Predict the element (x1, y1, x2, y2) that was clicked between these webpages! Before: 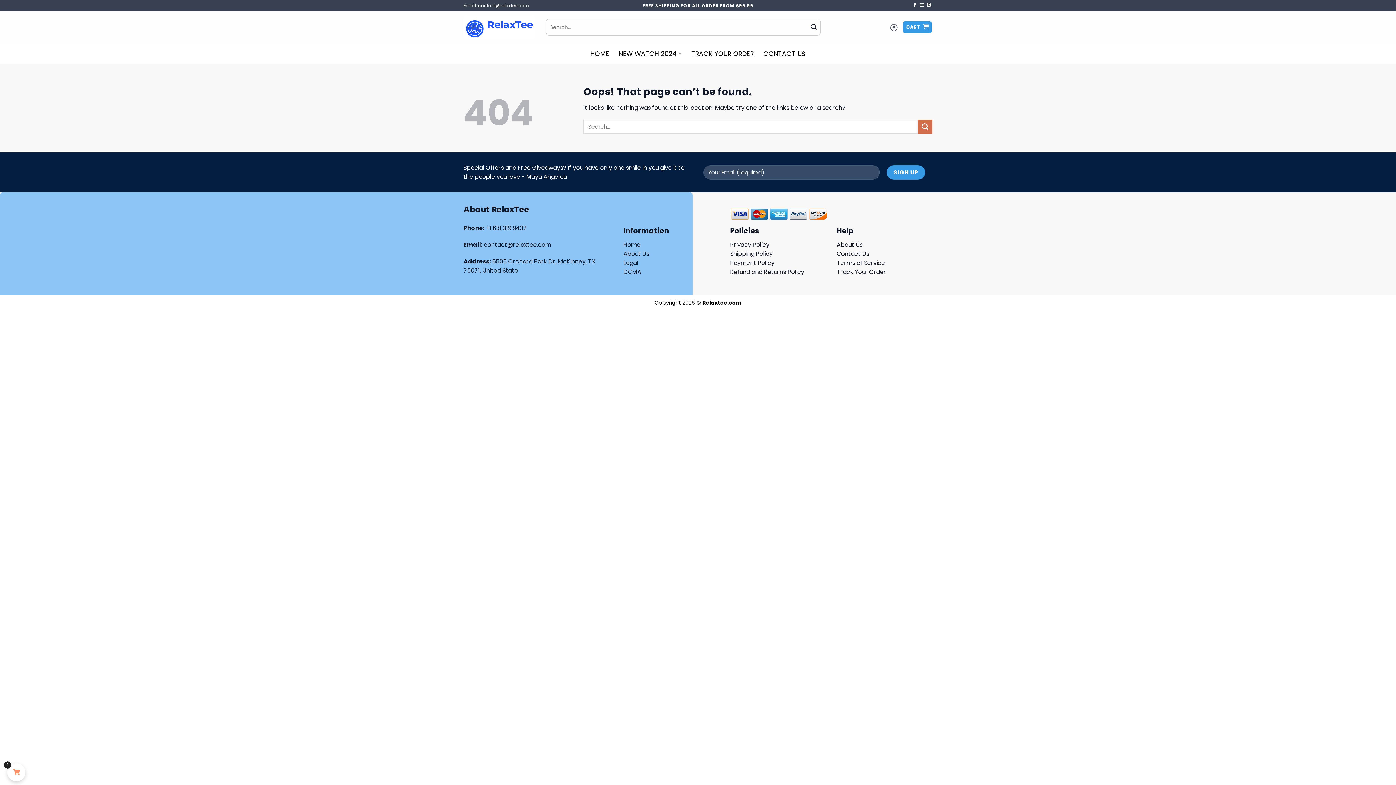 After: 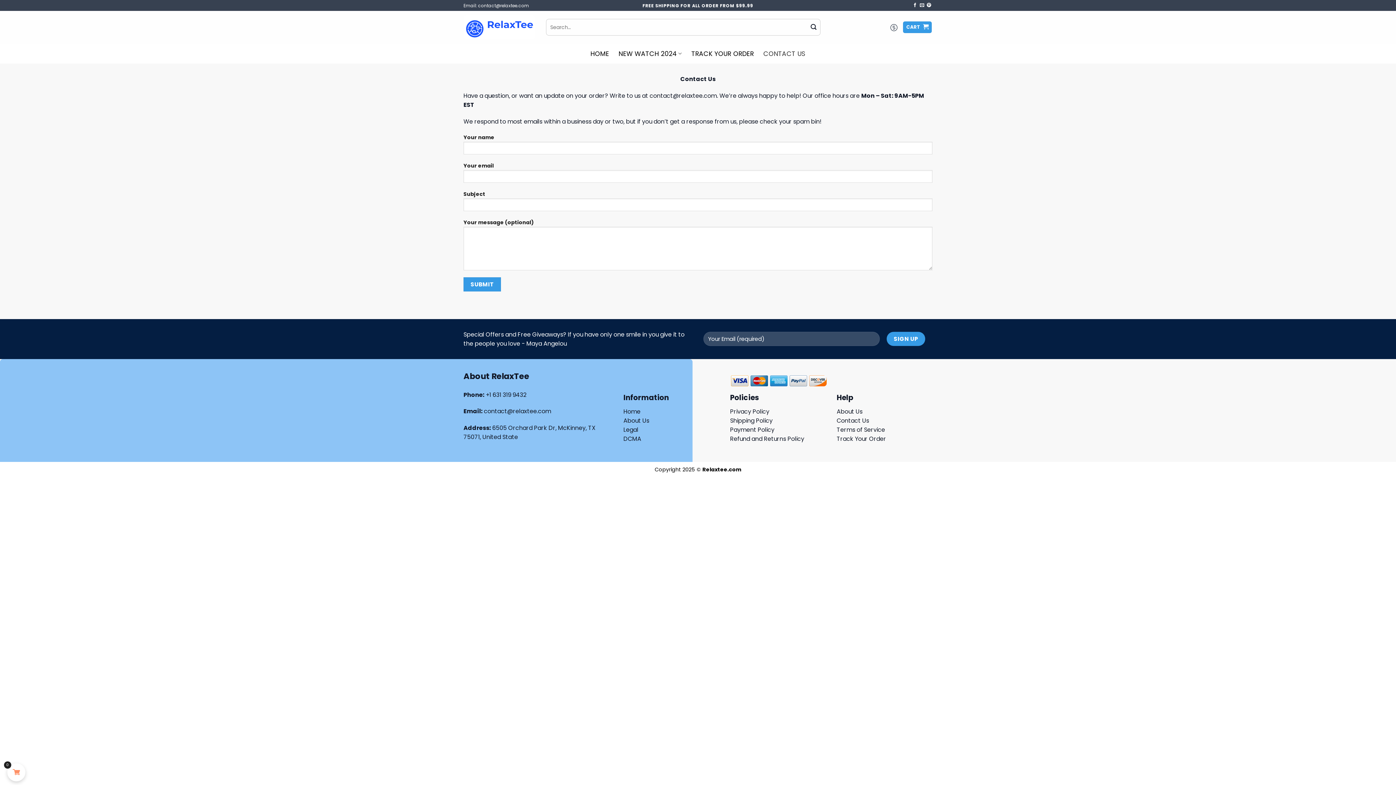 Action: bbox: (836, 249, 869, 258) label: Contact Us